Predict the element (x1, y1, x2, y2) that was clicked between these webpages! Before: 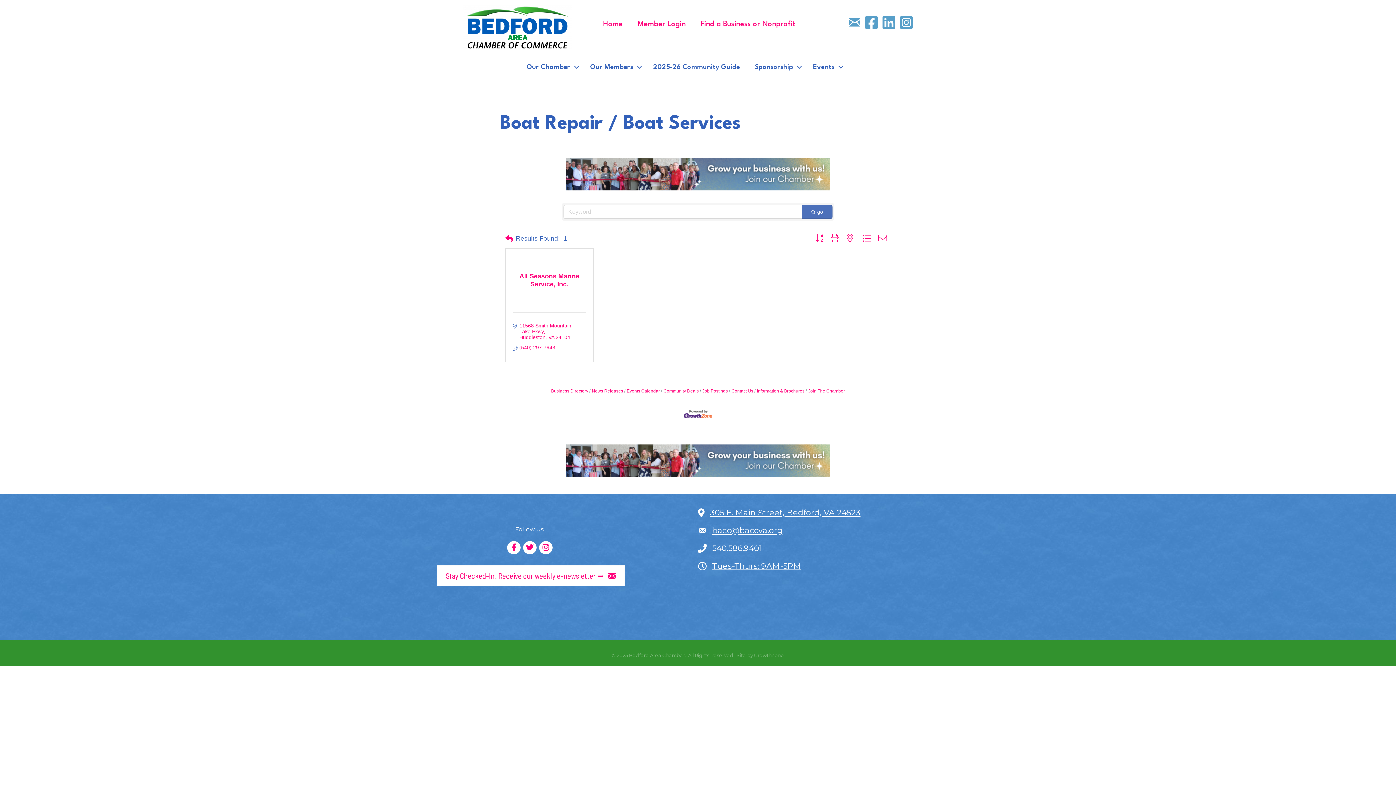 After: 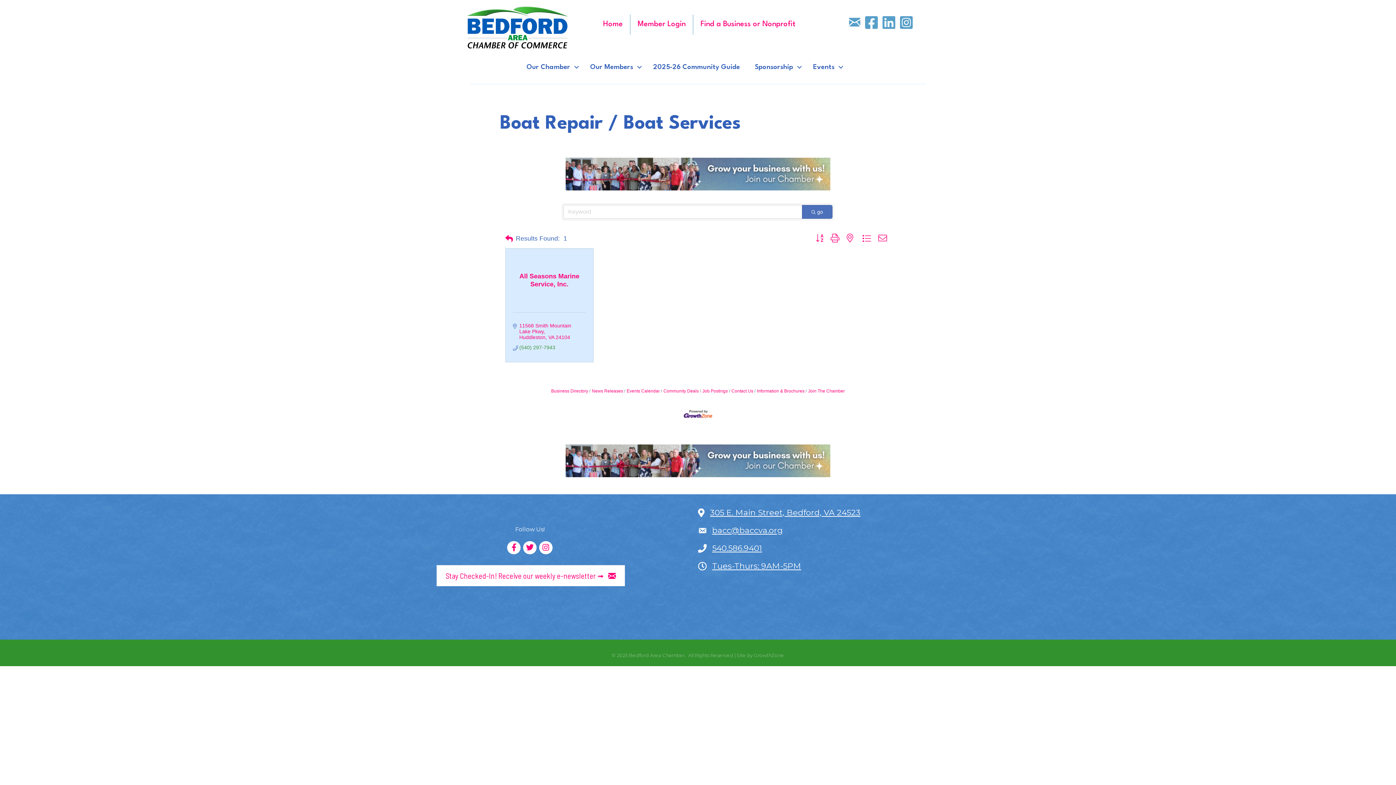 Action: bbox: (519, 344, 555, 350) label: (540) 297-7943